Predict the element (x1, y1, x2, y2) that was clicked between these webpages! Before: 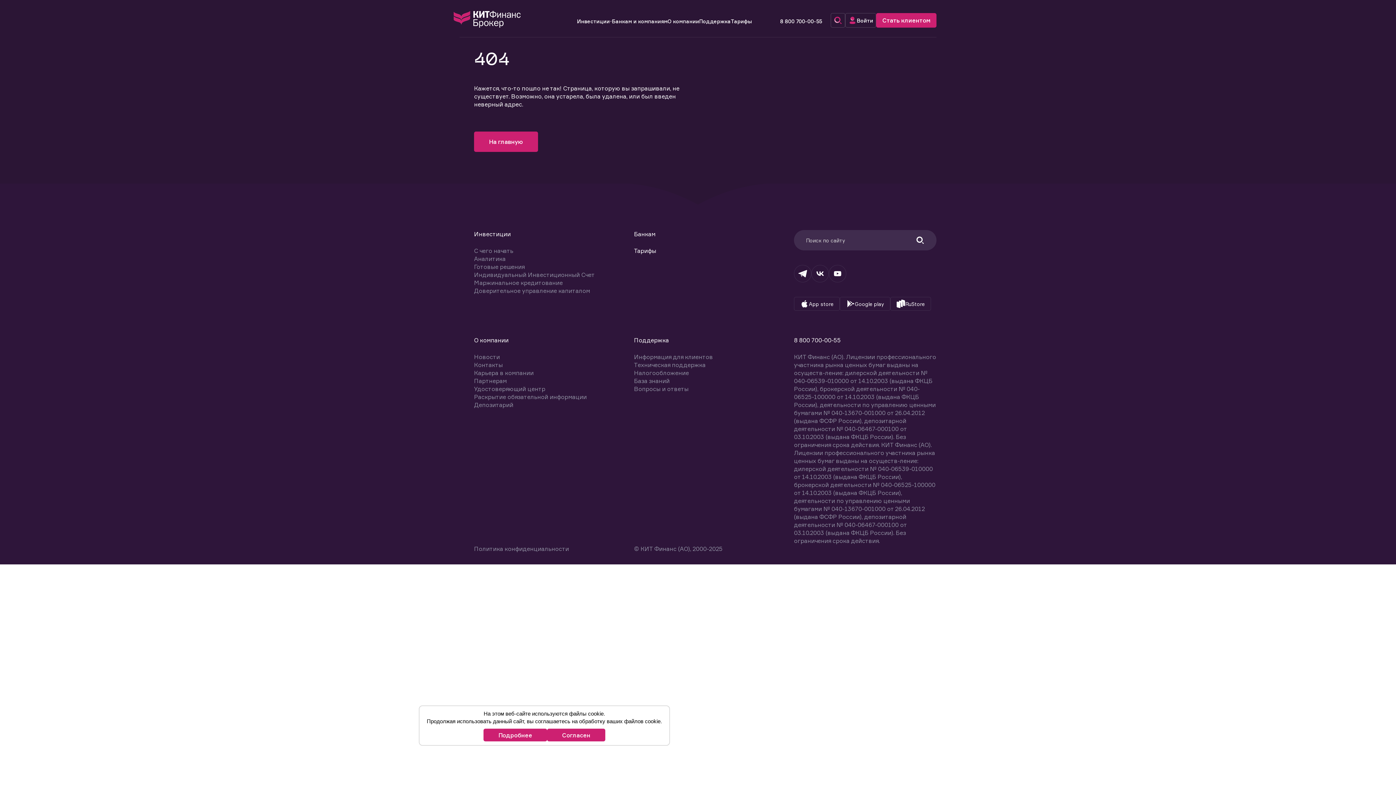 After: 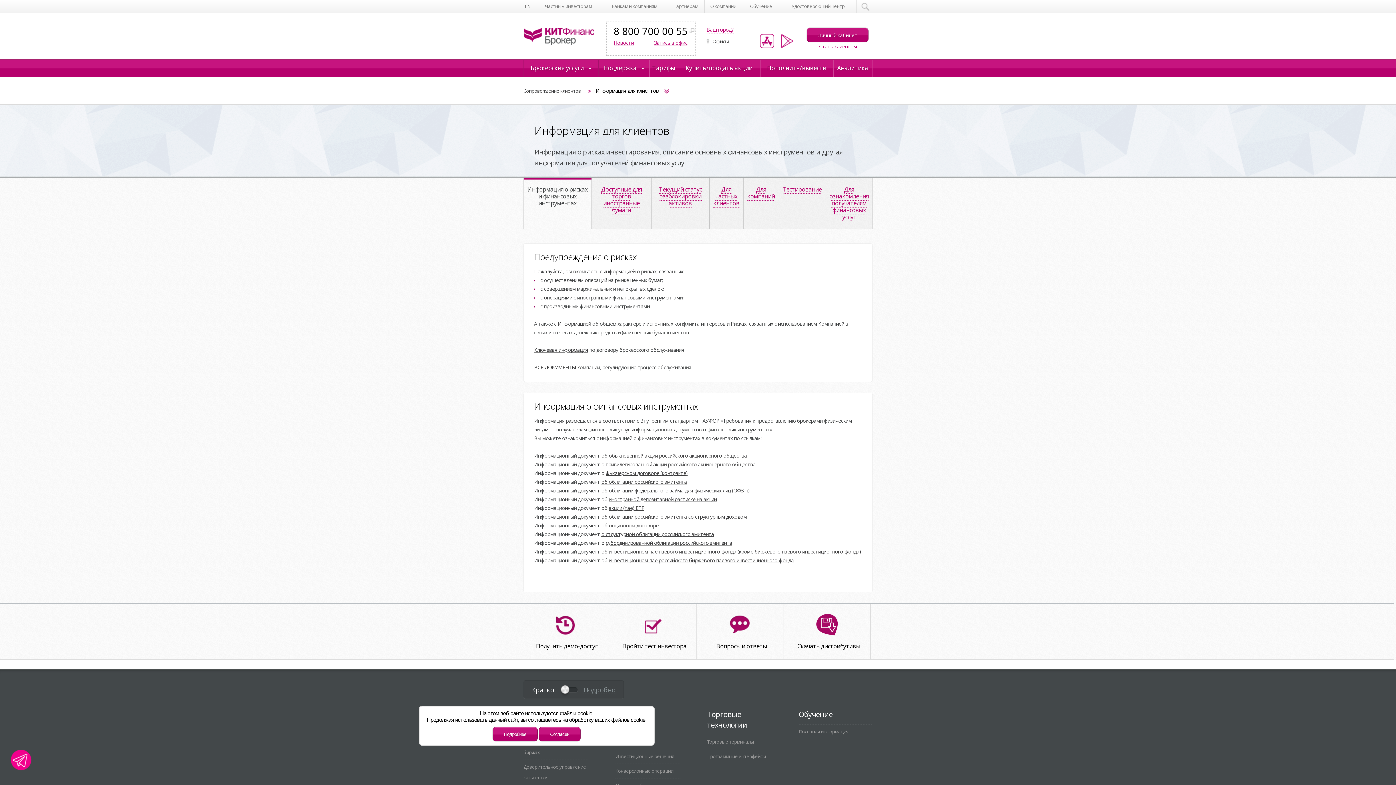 Action: bbox: (634, 353, 713, 361) label: Информация для клиентов